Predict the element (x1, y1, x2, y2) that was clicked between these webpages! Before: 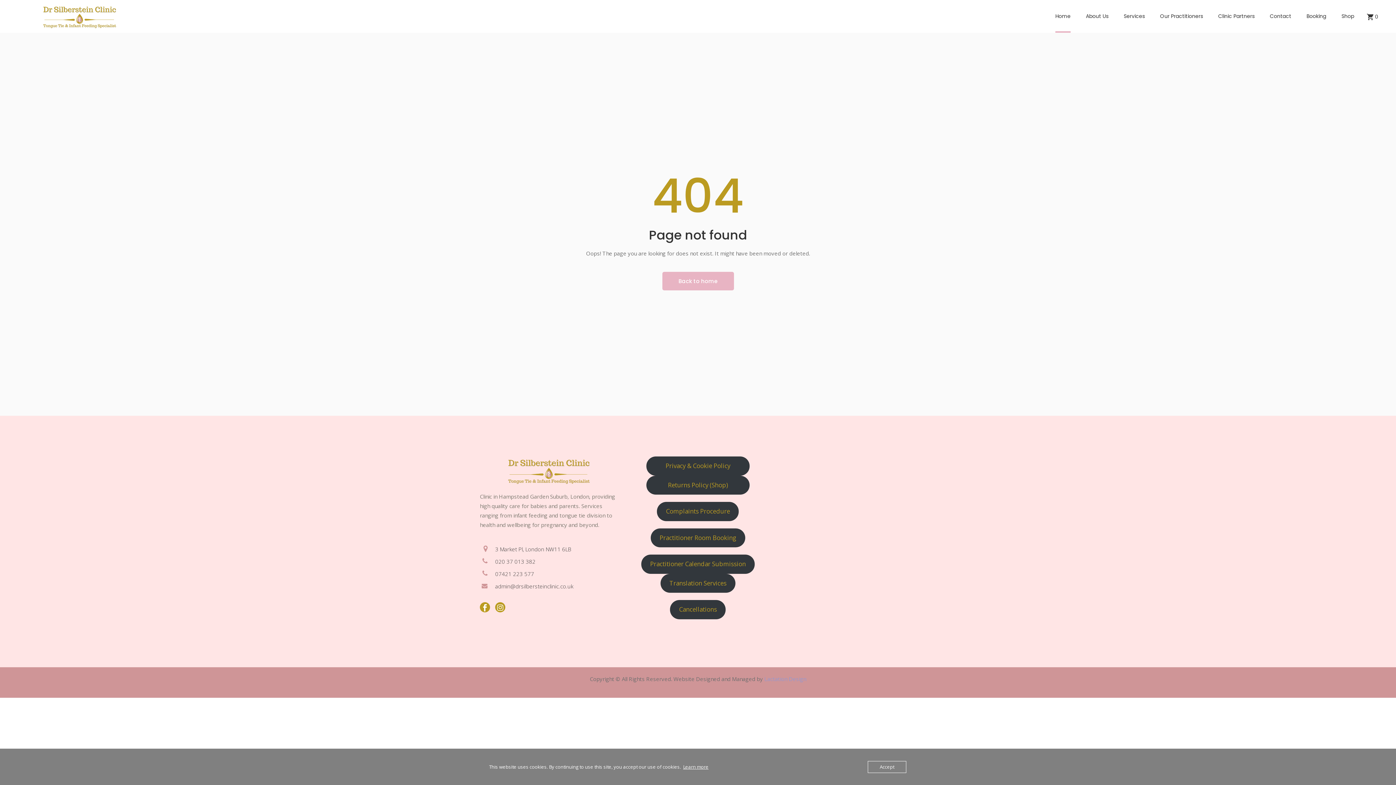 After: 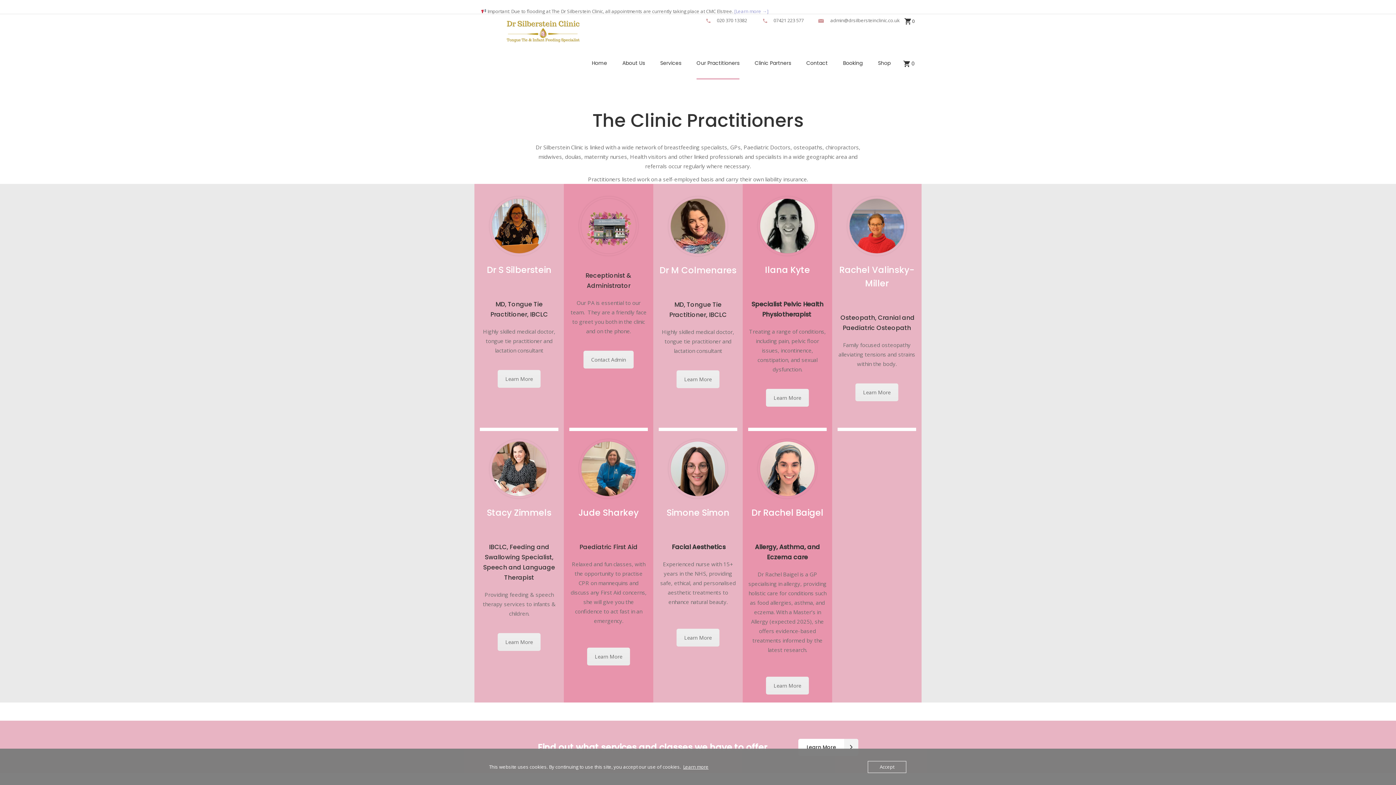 Action: bbox: (1152, 0, 1210, 32) label: Our Practitioners